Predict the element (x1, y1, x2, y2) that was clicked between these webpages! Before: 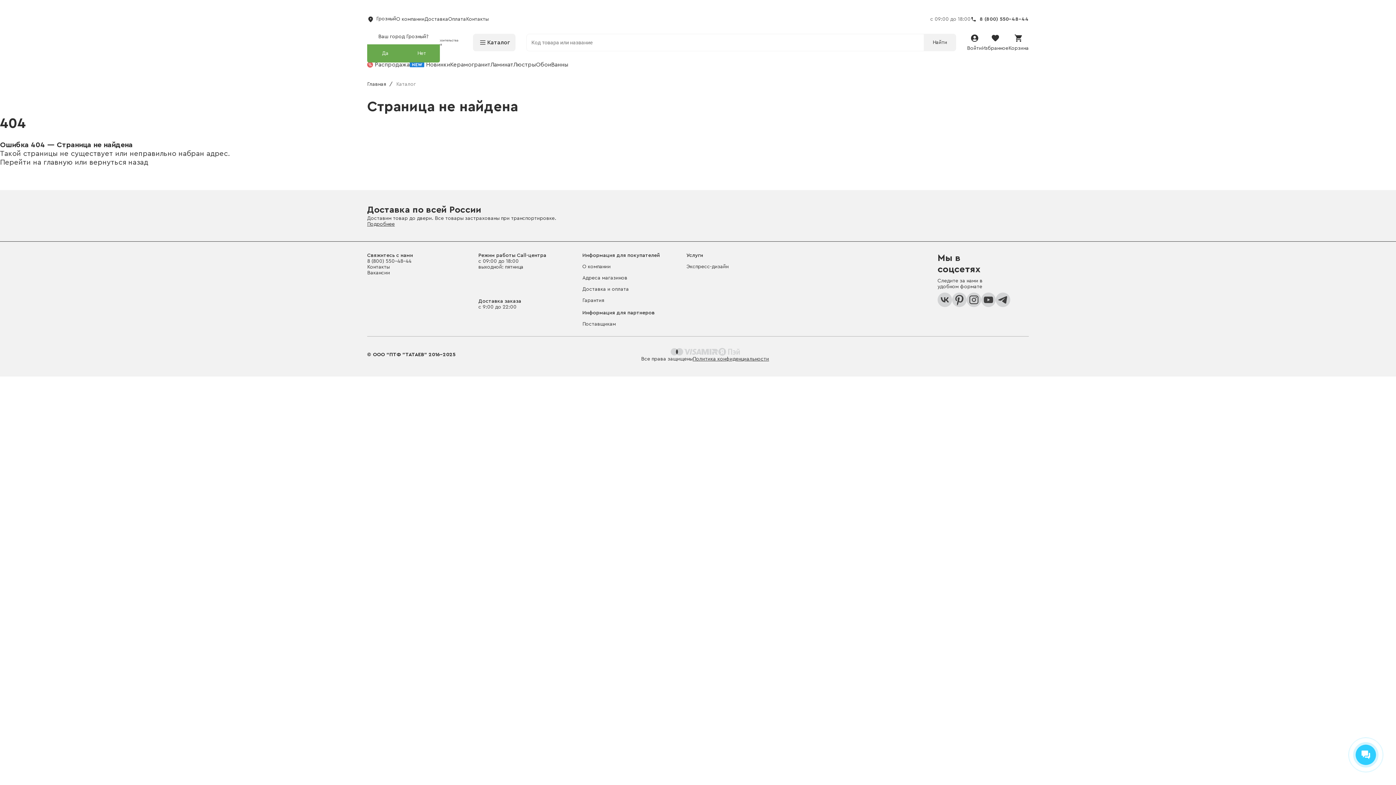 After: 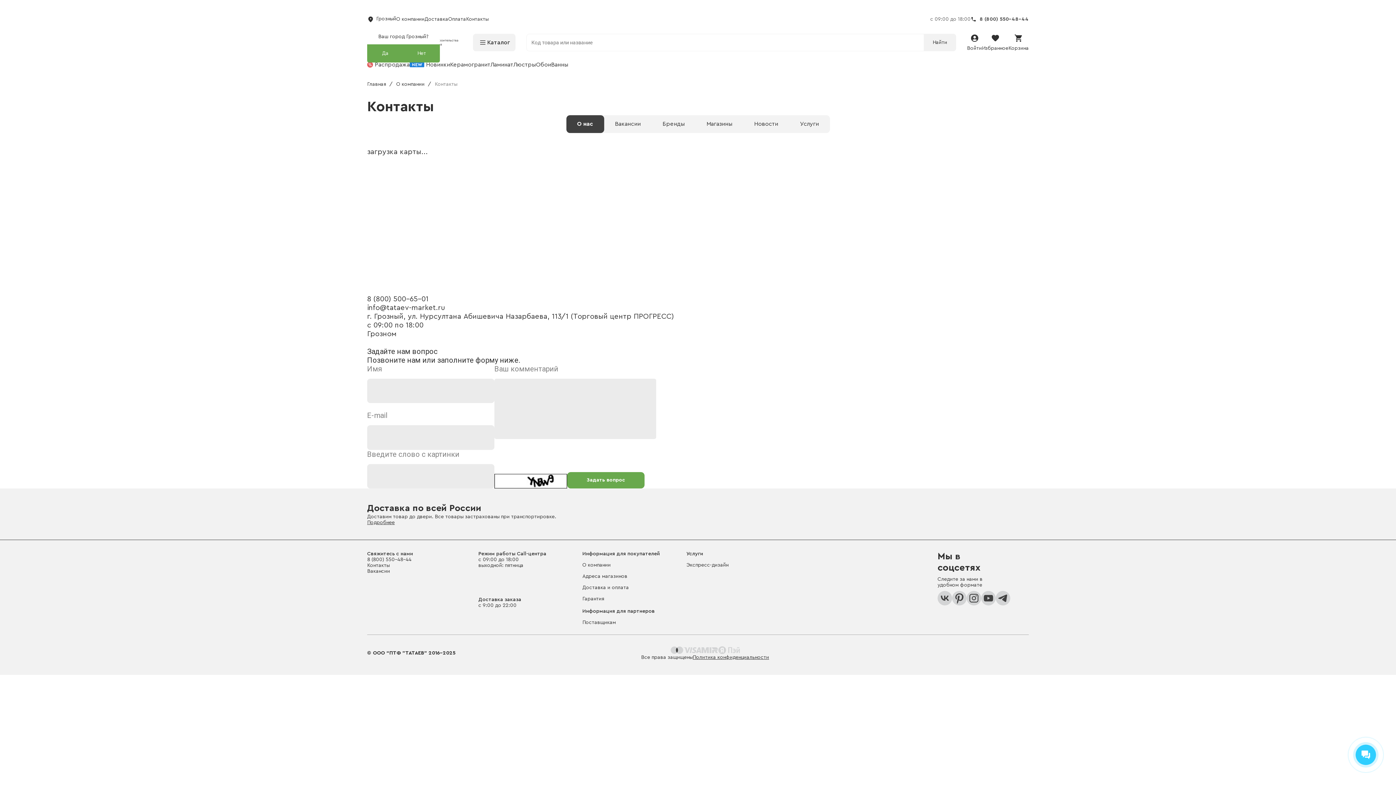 Action: label: Контакты bbox: (367, 264, 389, 269)